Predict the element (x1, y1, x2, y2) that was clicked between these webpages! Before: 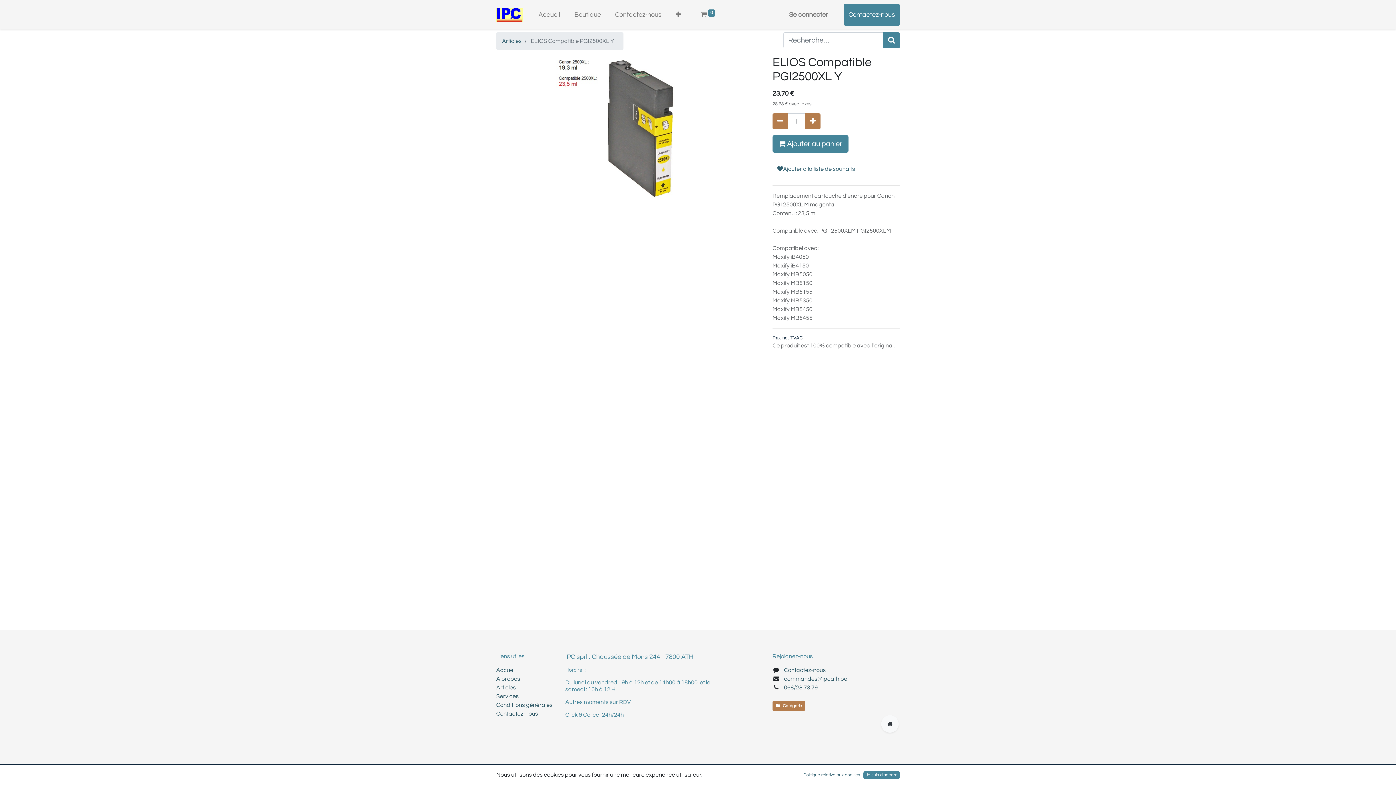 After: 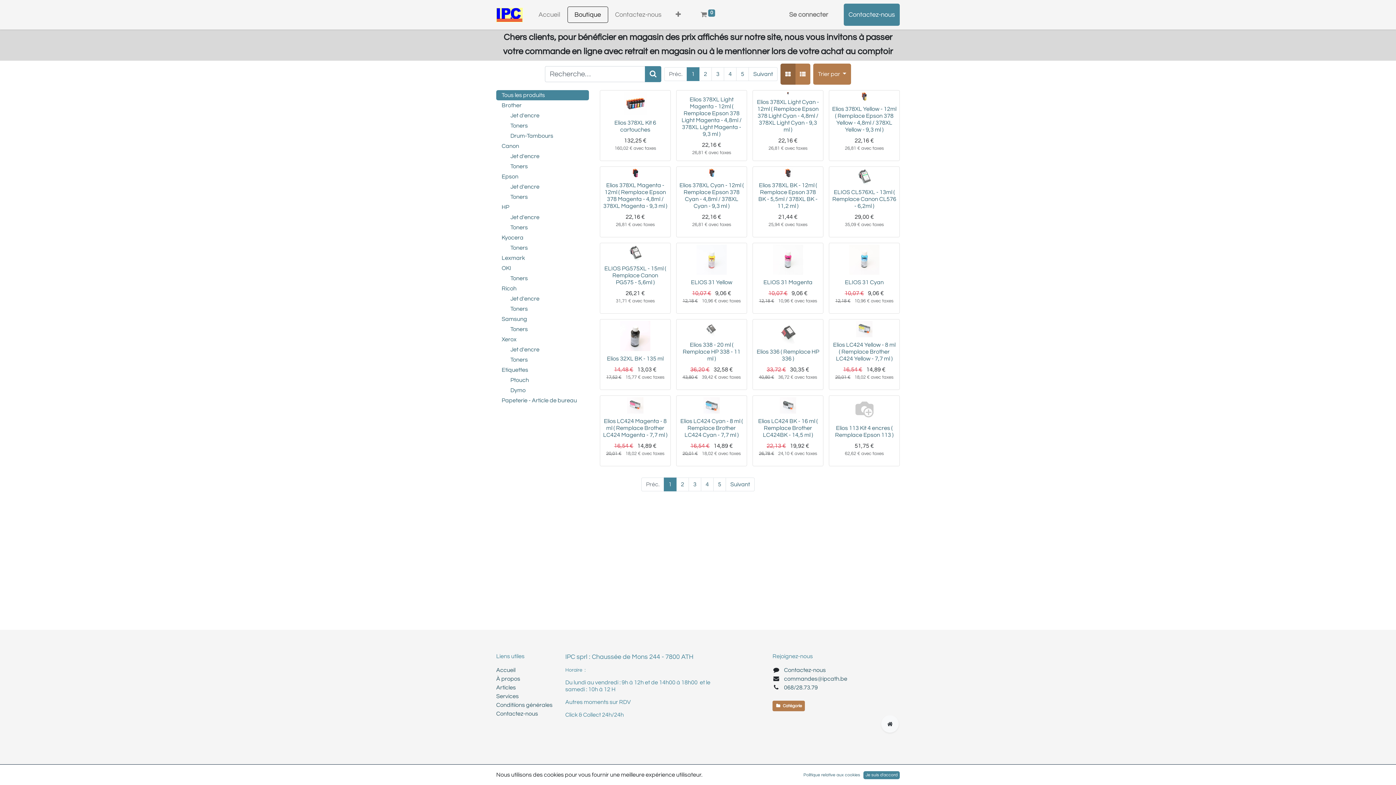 Action: bbox: (567, 6, 608, 22) label: Boutique